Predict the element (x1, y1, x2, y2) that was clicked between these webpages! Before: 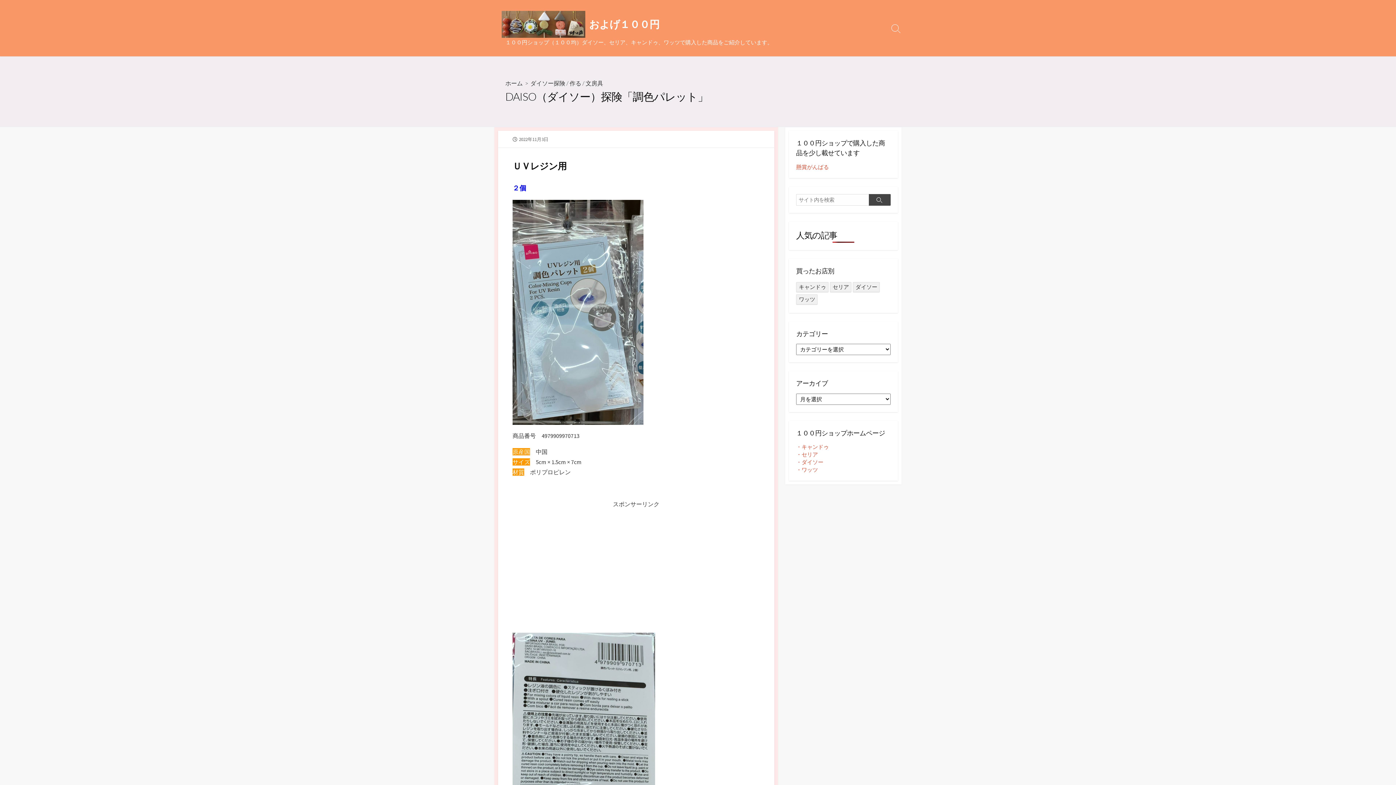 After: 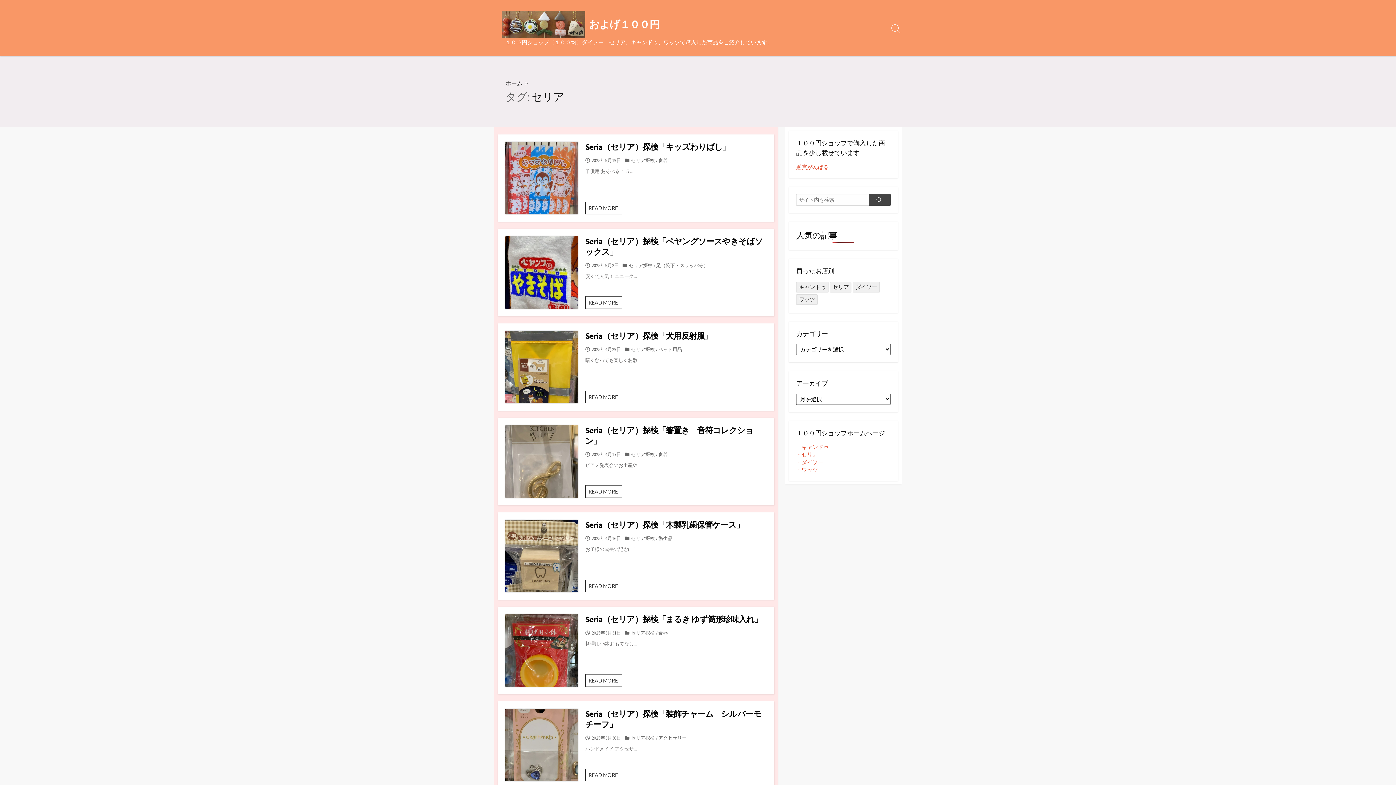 Action: bbox: (830, 282, 851, 292) label: セリア (235個の項目)